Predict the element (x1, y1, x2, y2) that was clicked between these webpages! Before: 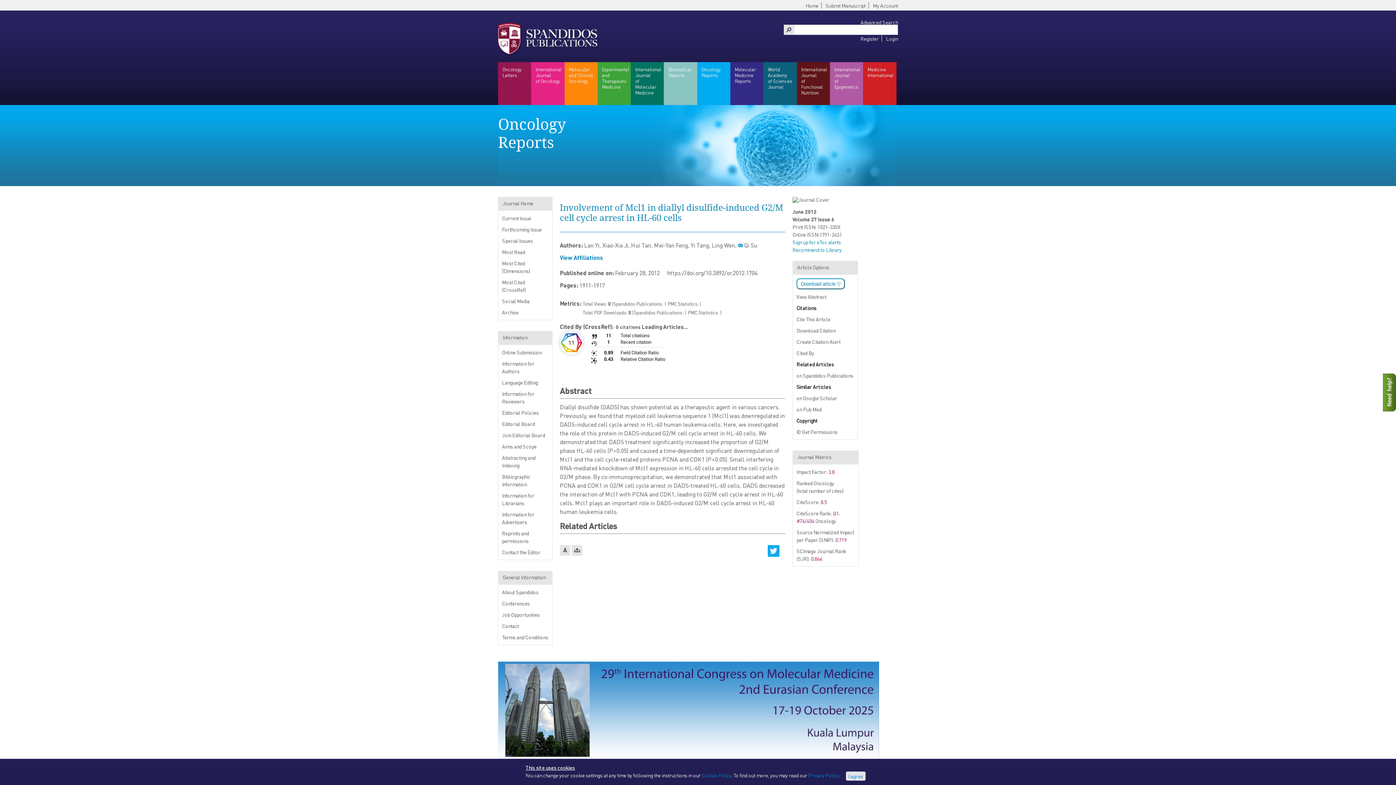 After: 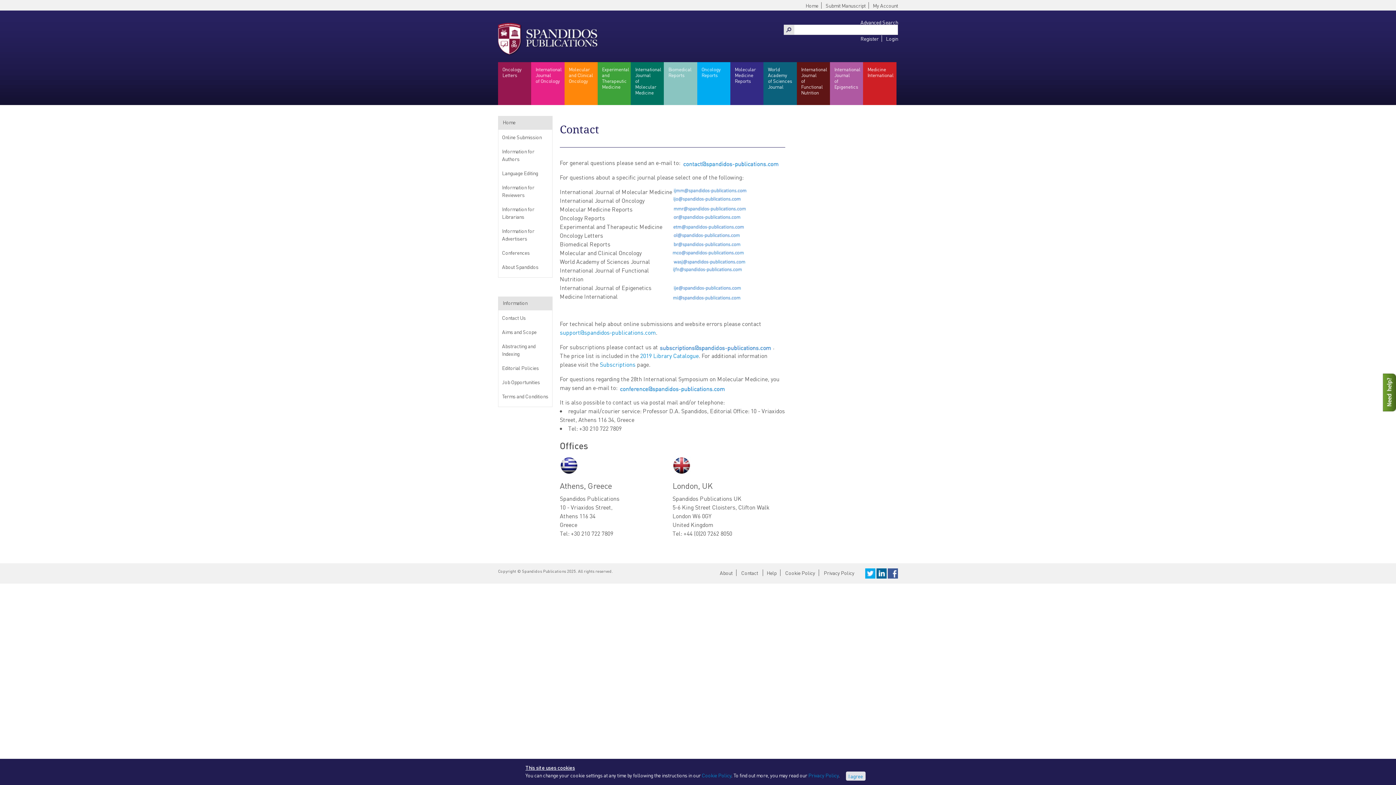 Action: bbox: (502, 623, 518, 629) label: Contact